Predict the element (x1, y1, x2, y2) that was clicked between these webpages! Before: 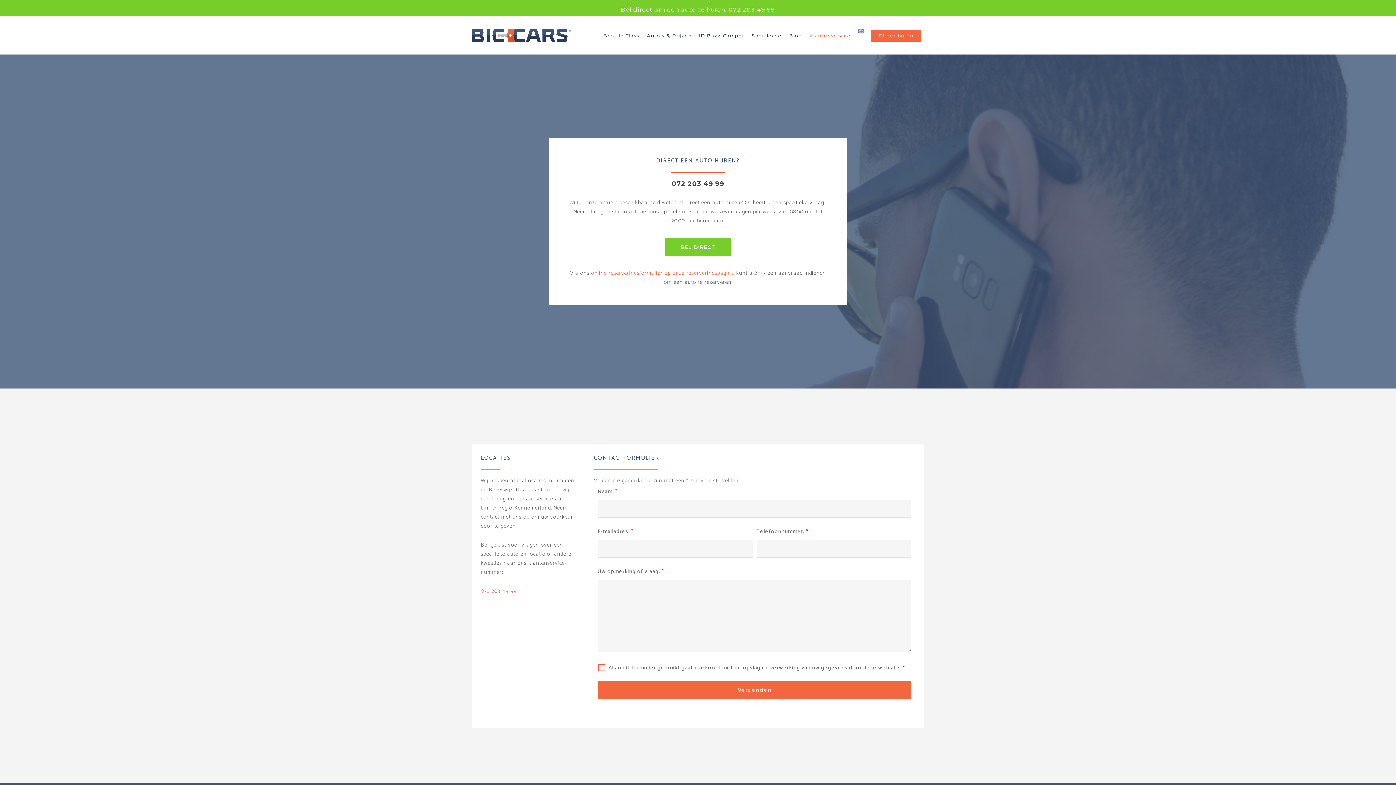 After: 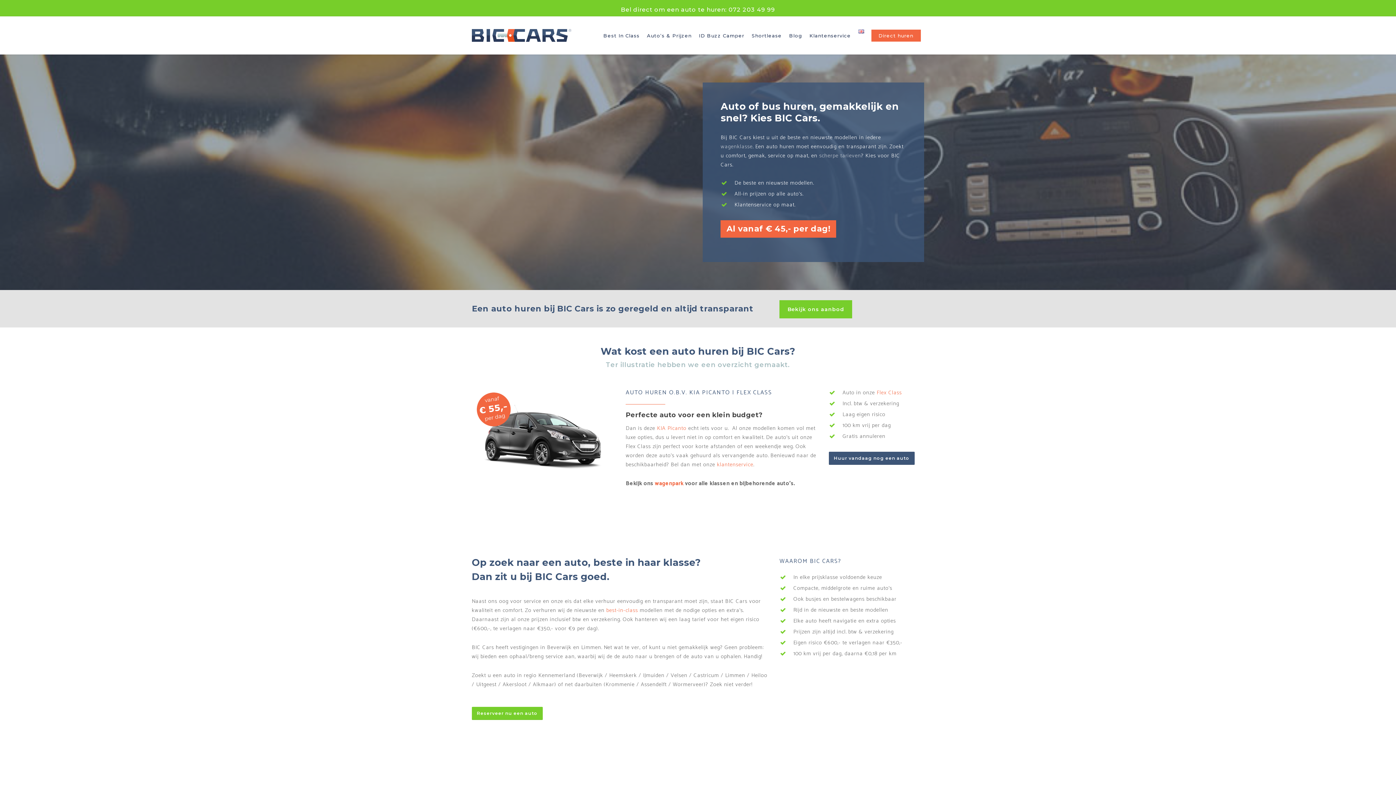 Action: bbox: (471, 29, 571, 41)